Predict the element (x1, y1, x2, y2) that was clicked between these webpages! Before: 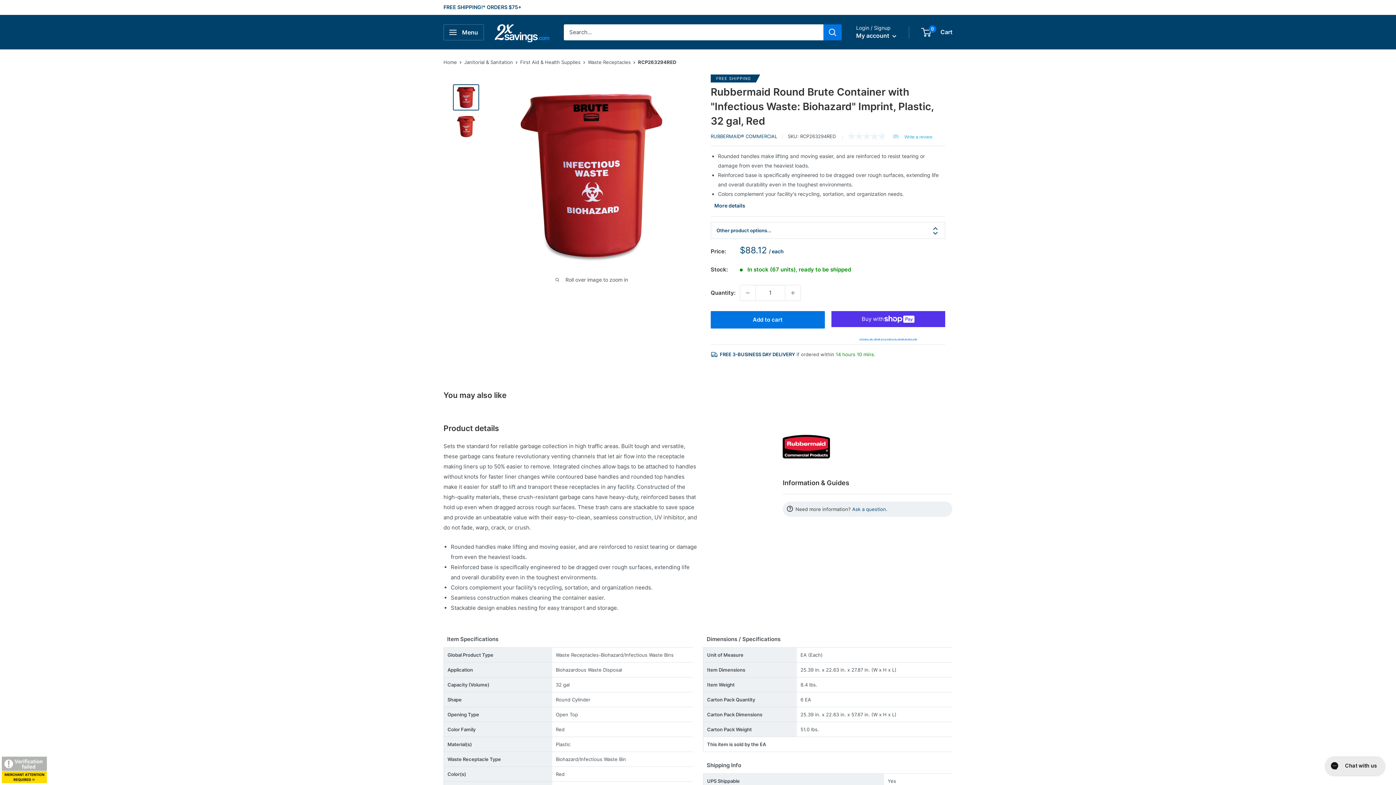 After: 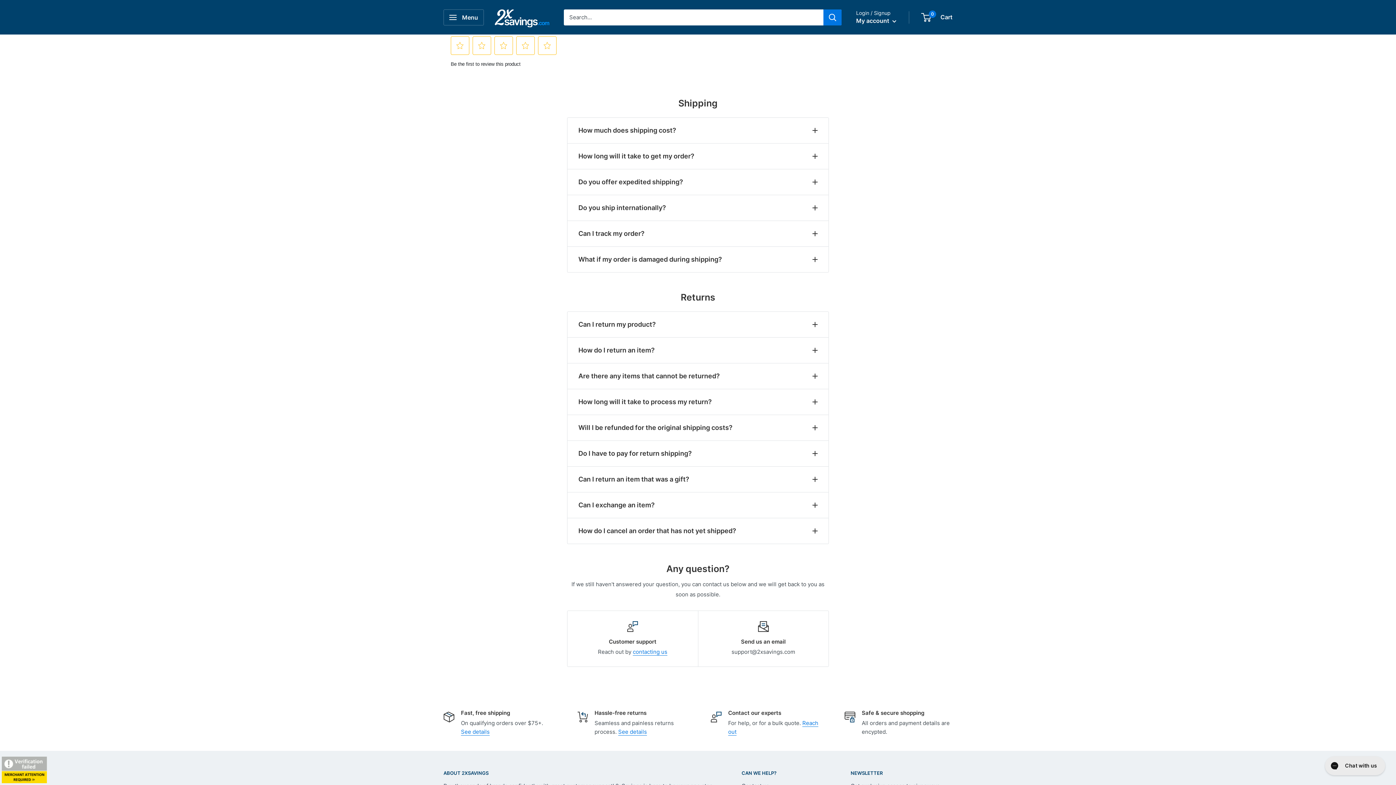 Action: label: No rating value Same page link.
 
(0) bbox: (848, 132, 904, 140)